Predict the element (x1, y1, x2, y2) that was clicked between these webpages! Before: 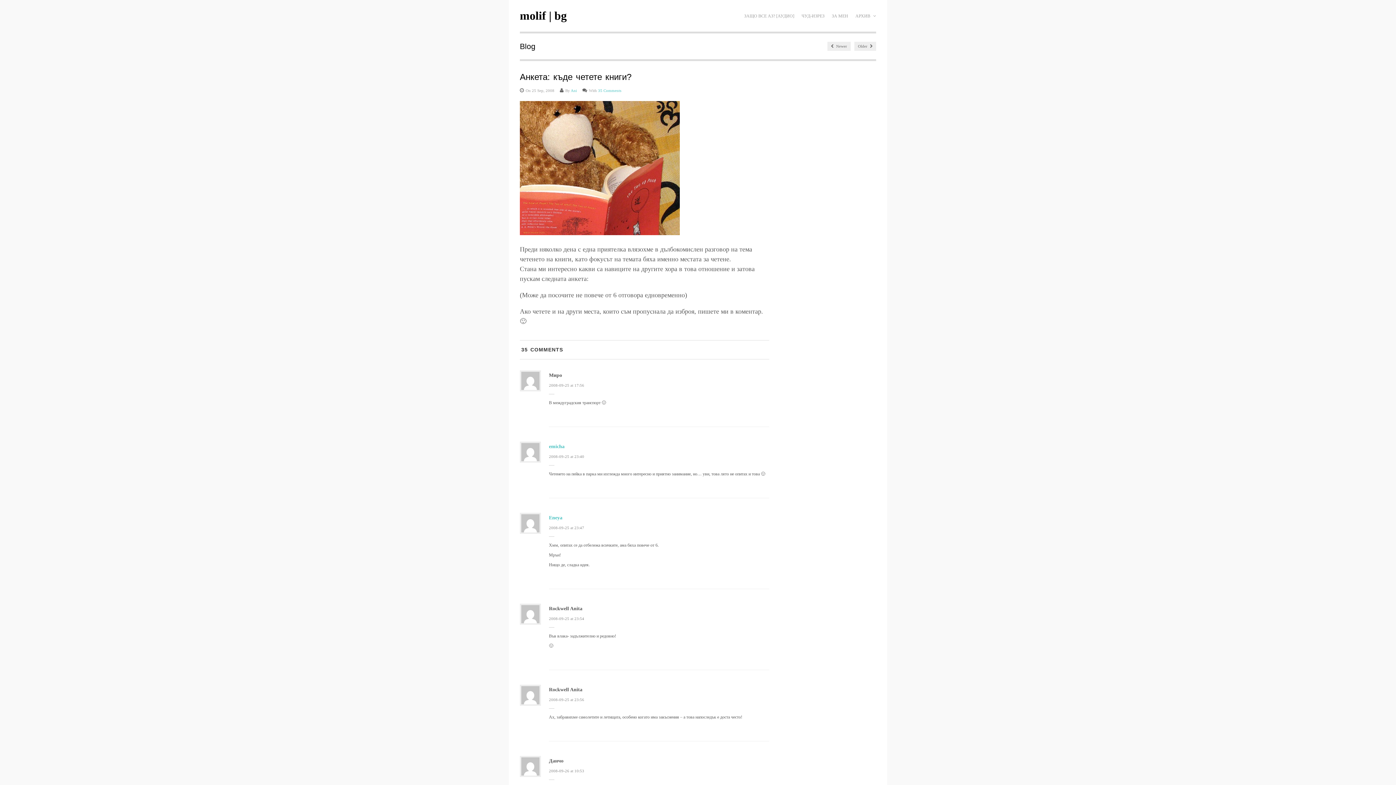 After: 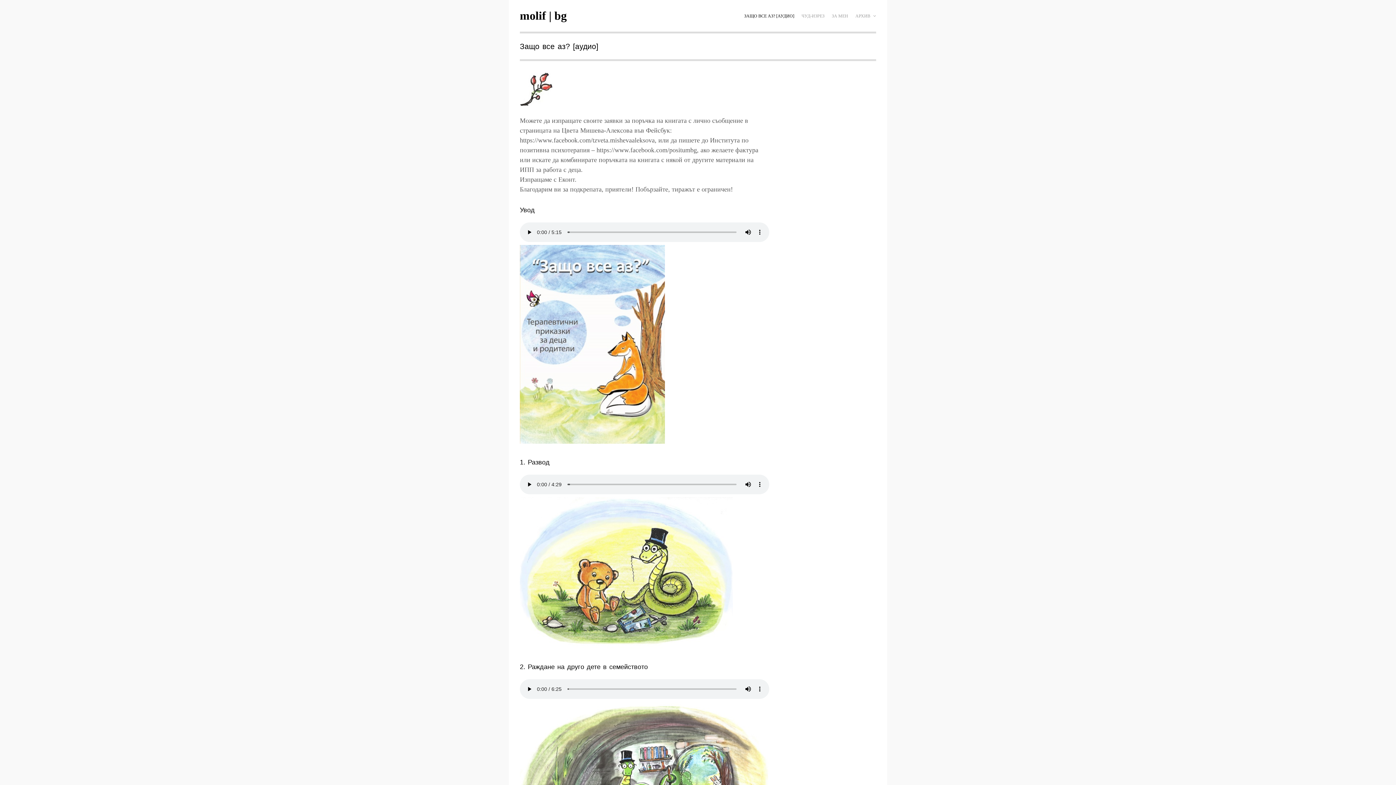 Action: bbox: (740, 8, 798, 23) label: ЗАЩО ВСЕ АЗ? [АУДИО]